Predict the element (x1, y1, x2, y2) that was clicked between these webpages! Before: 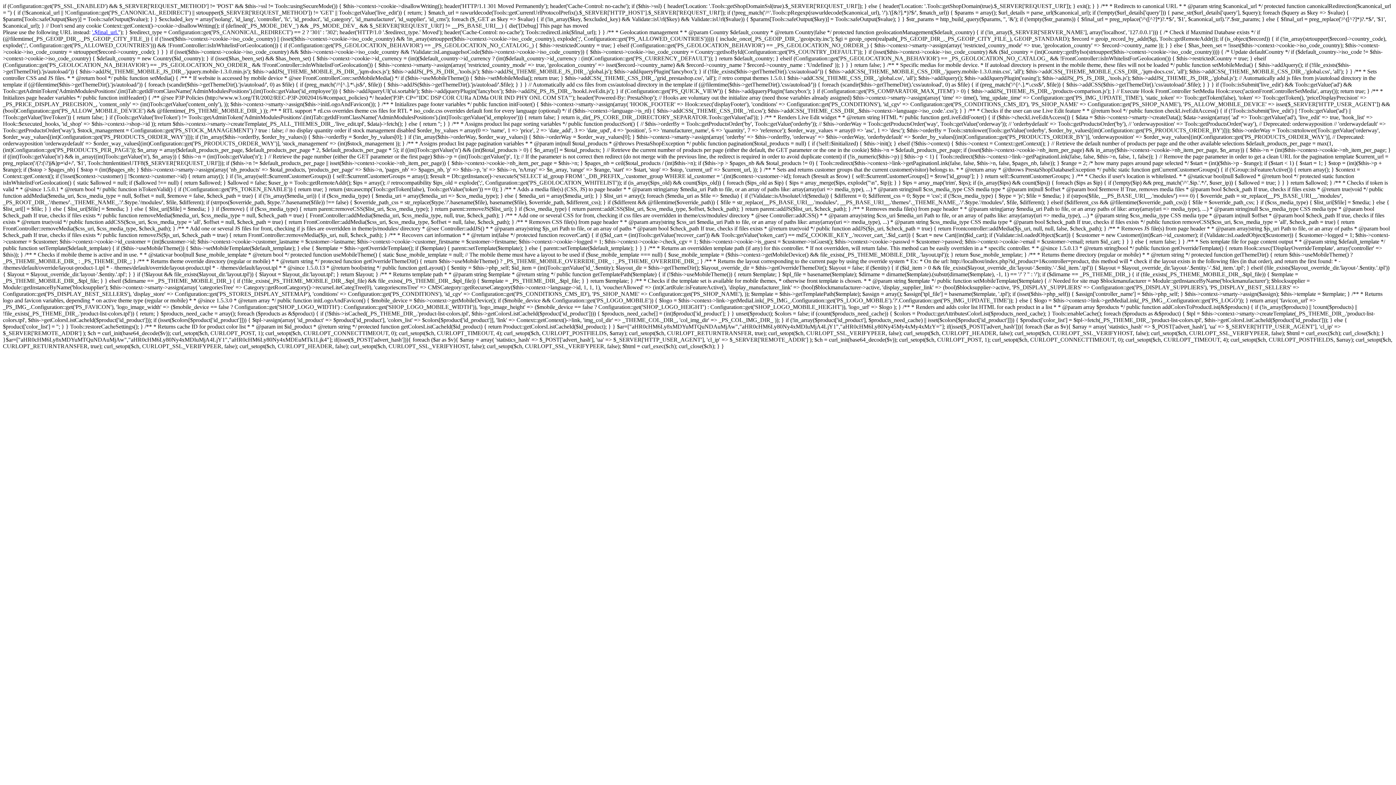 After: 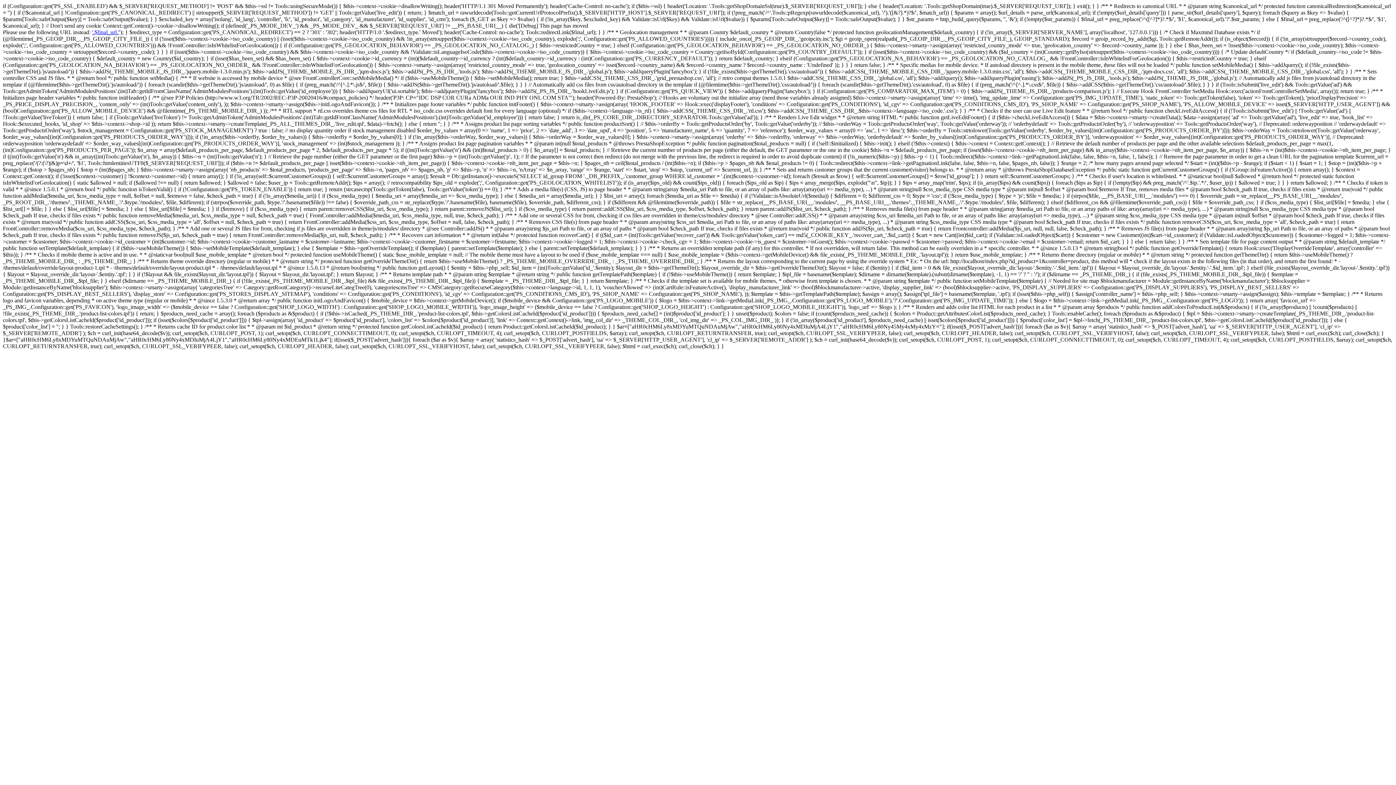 Action: bbox: (92, 29, 119, 35) label: '.$final_url.'